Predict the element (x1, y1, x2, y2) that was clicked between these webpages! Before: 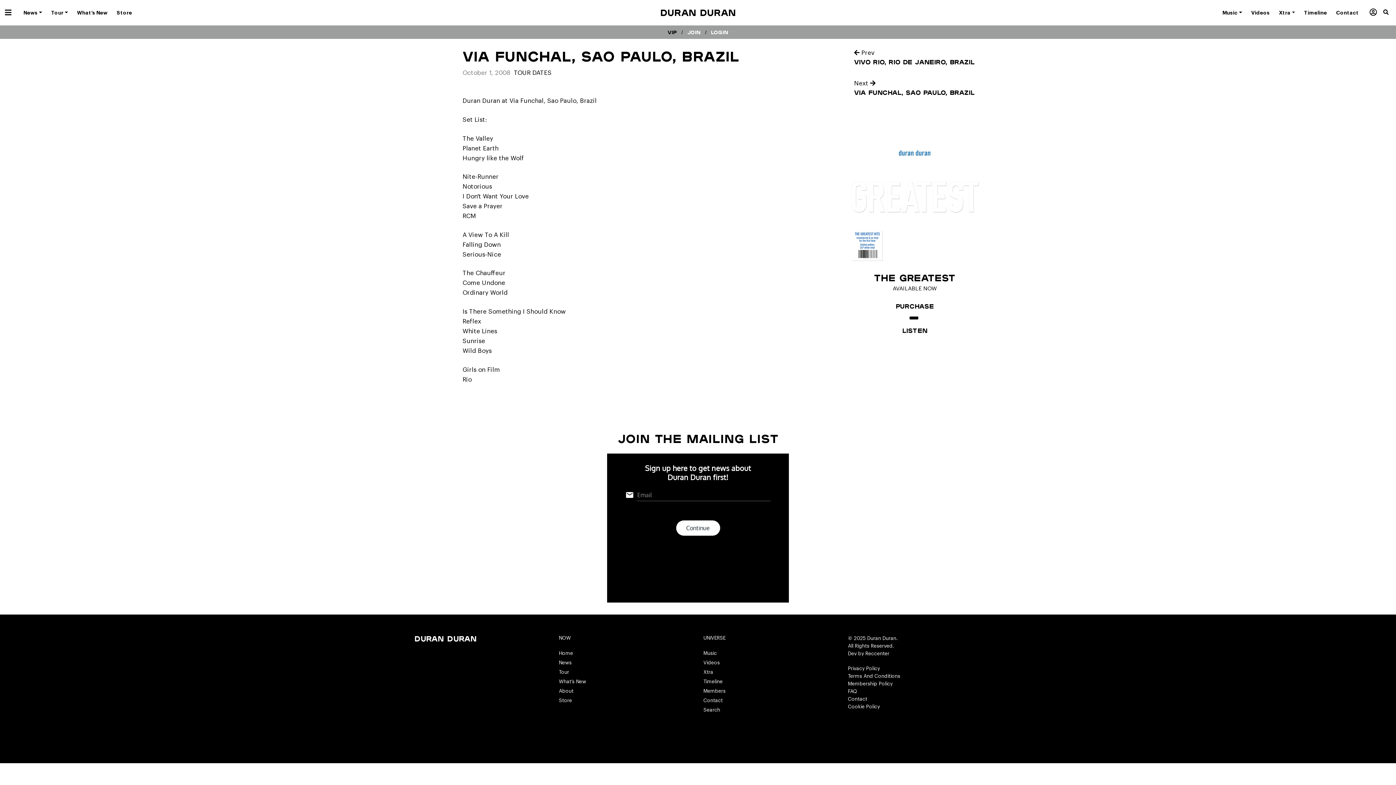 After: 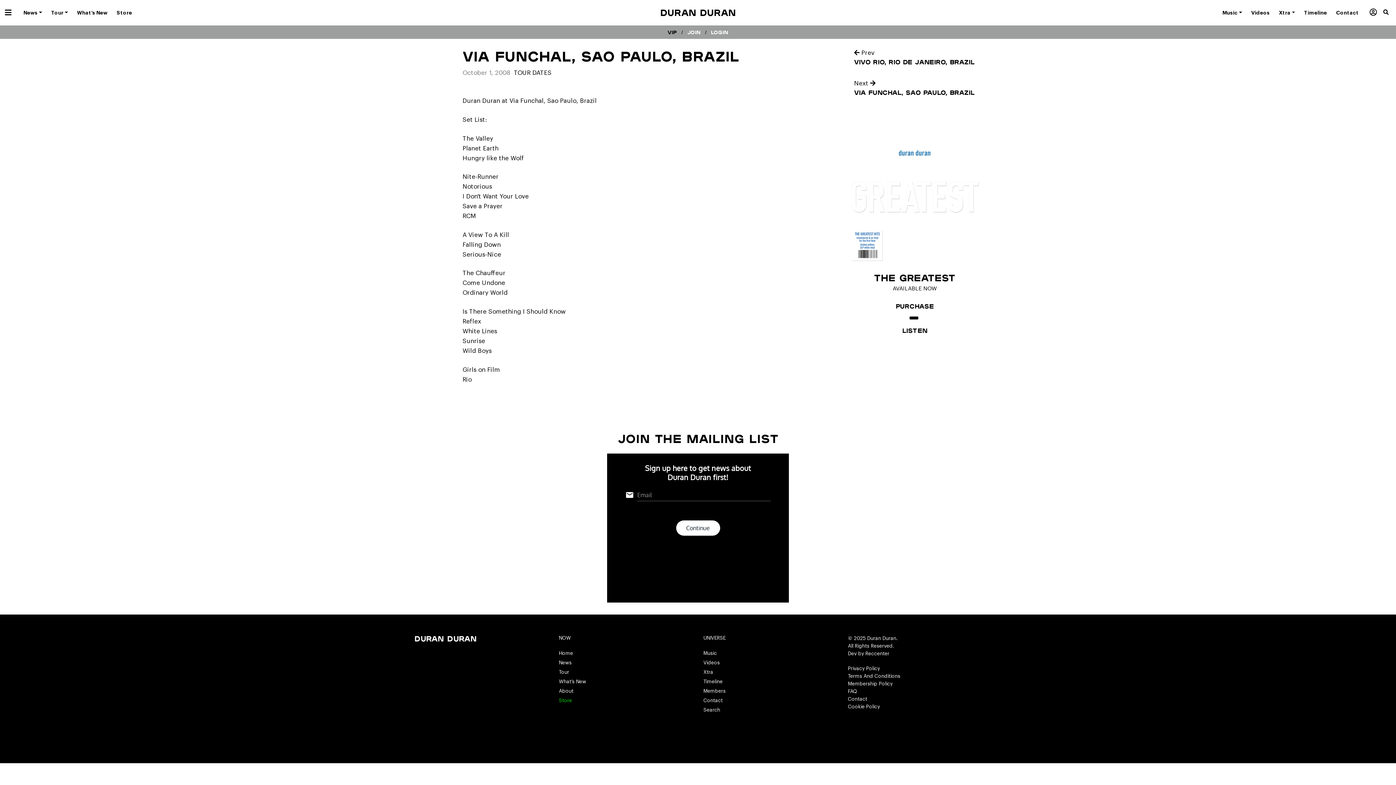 Action: label: Store bbox: (559, 697, 692, 706)